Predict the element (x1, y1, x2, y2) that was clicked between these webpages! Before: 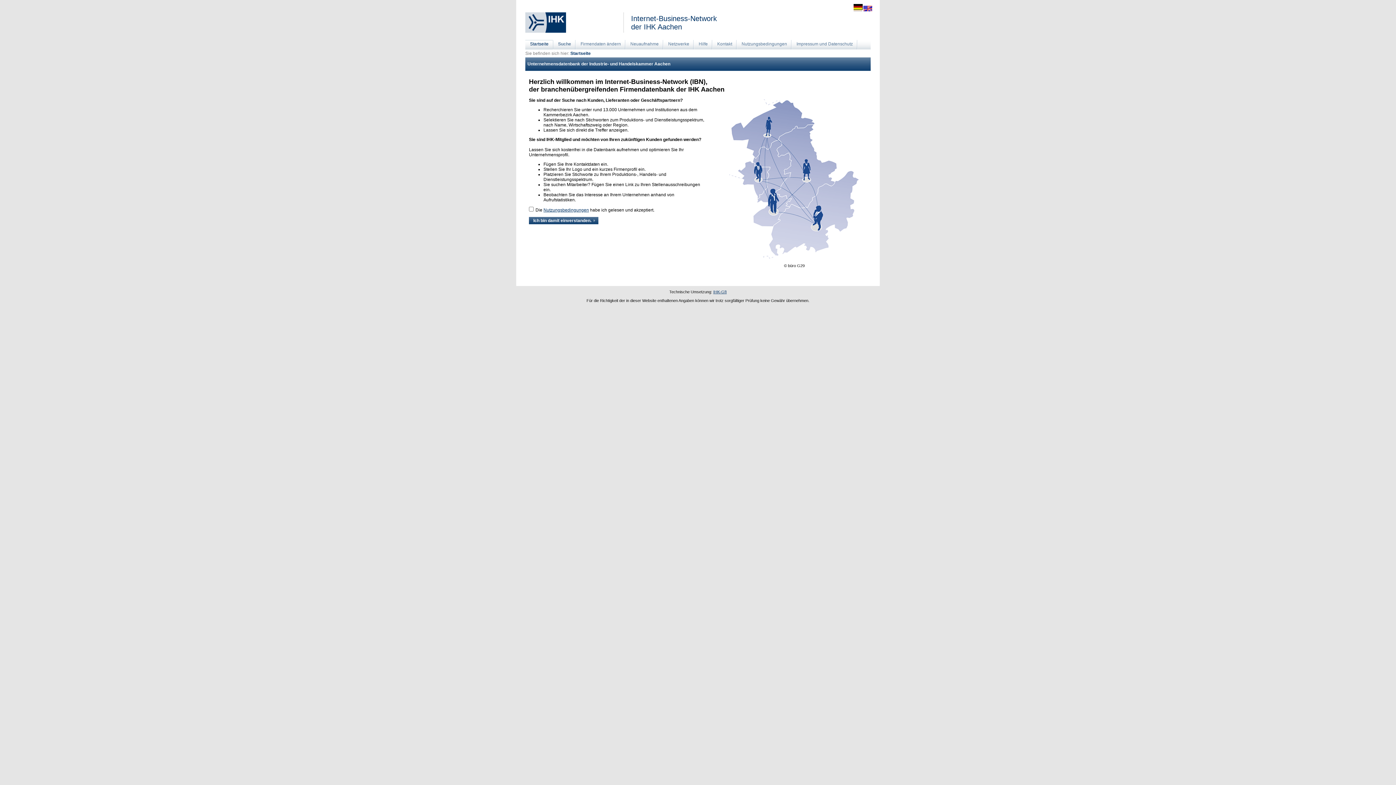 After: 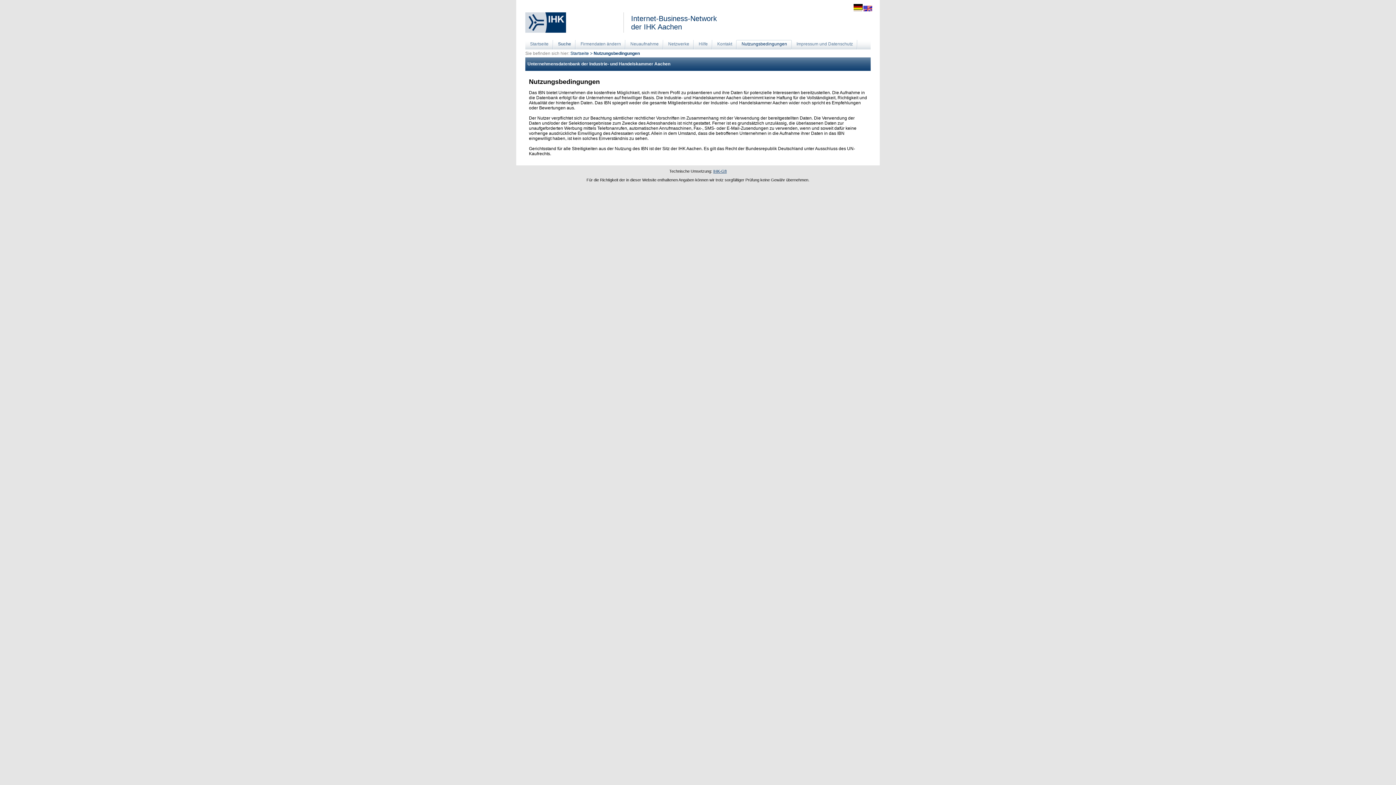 Action: label: Nutzungsbedingungen bbox: (737, 40, 792, 50)